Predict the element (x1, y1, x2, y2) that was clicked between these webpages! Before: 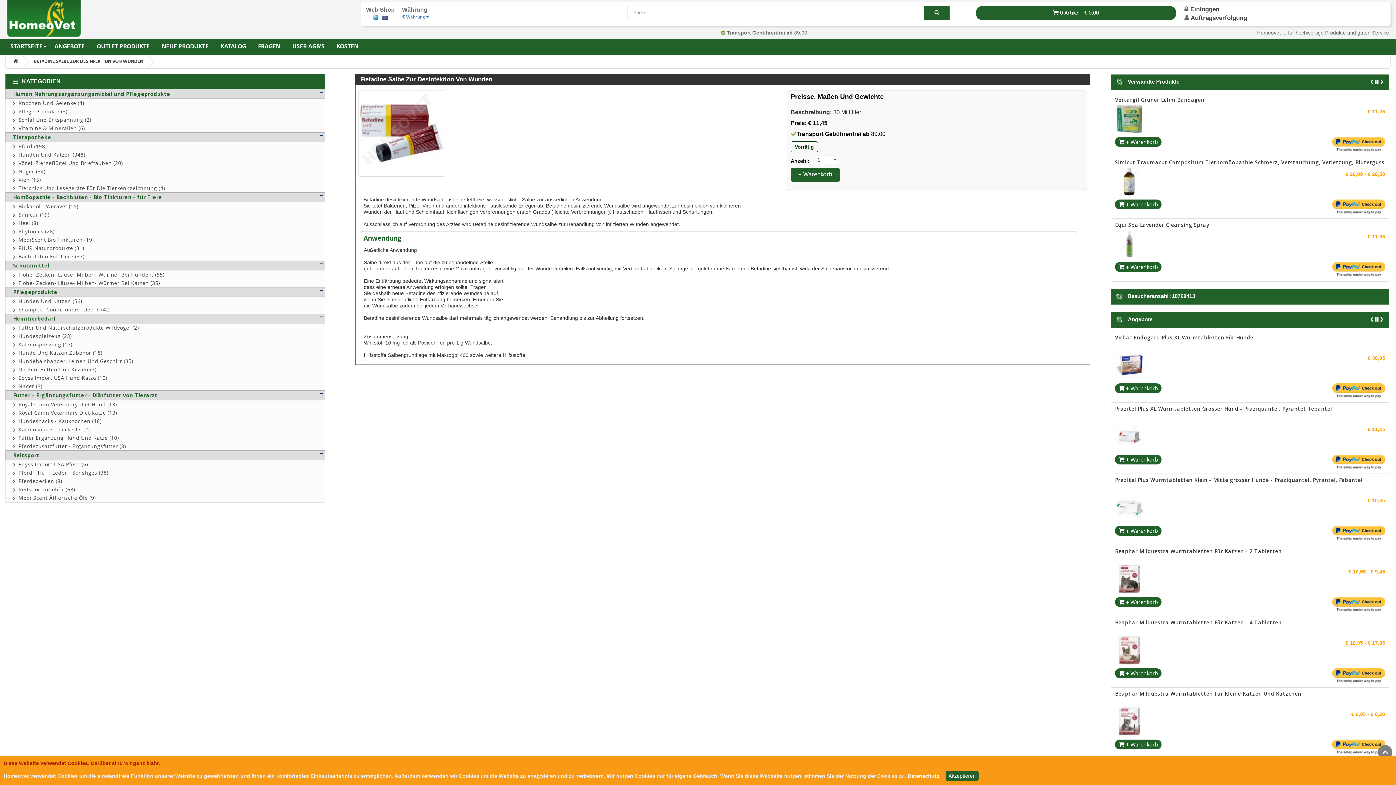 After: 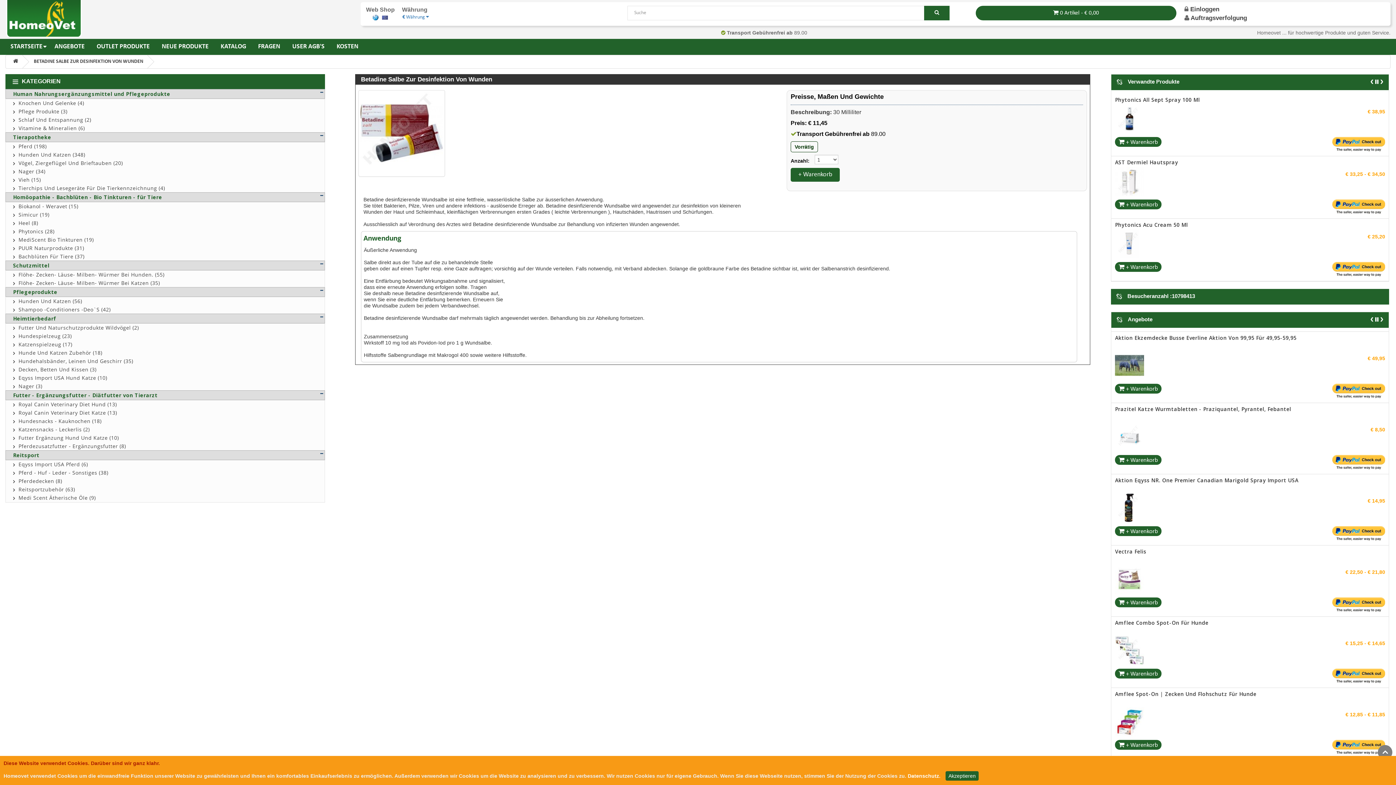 Action: bbox: (382, 14, 388, 20)